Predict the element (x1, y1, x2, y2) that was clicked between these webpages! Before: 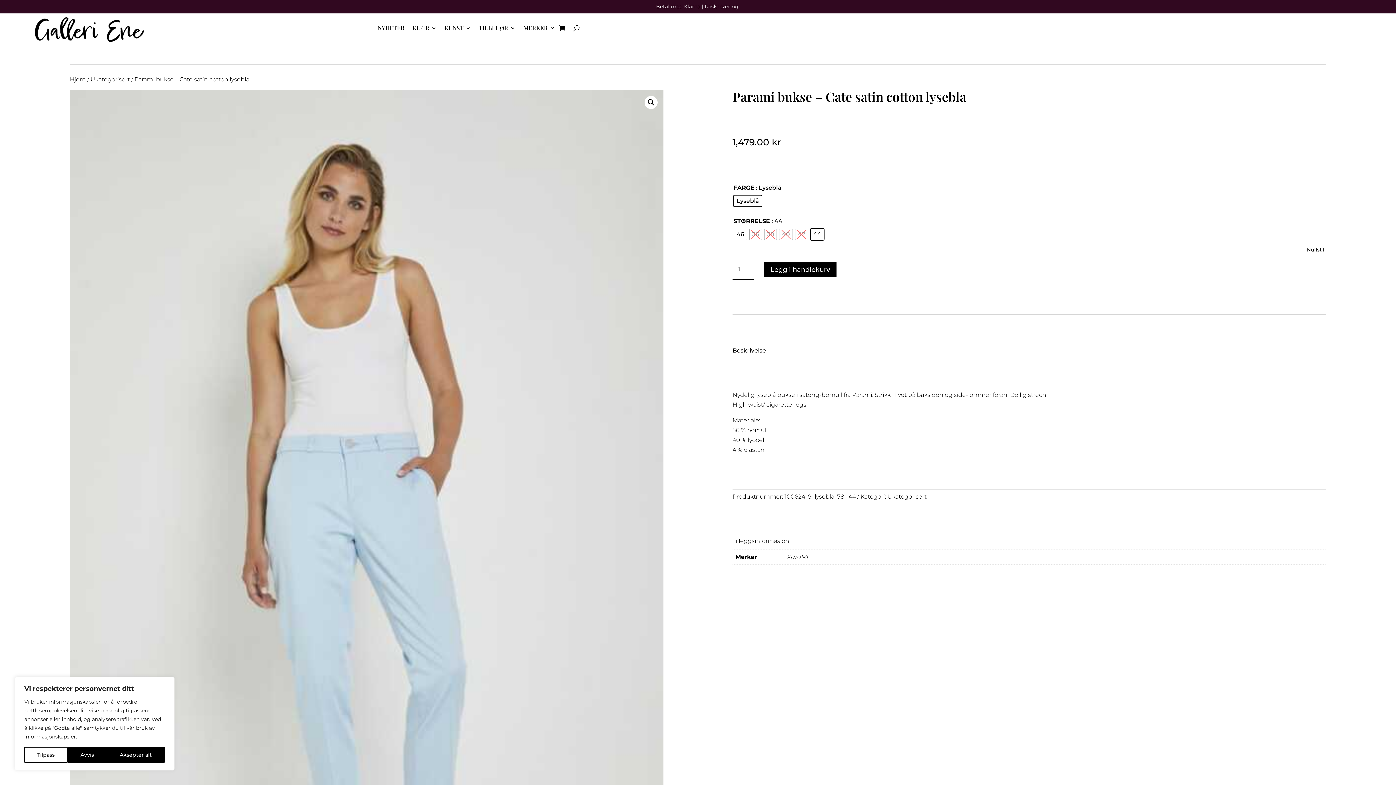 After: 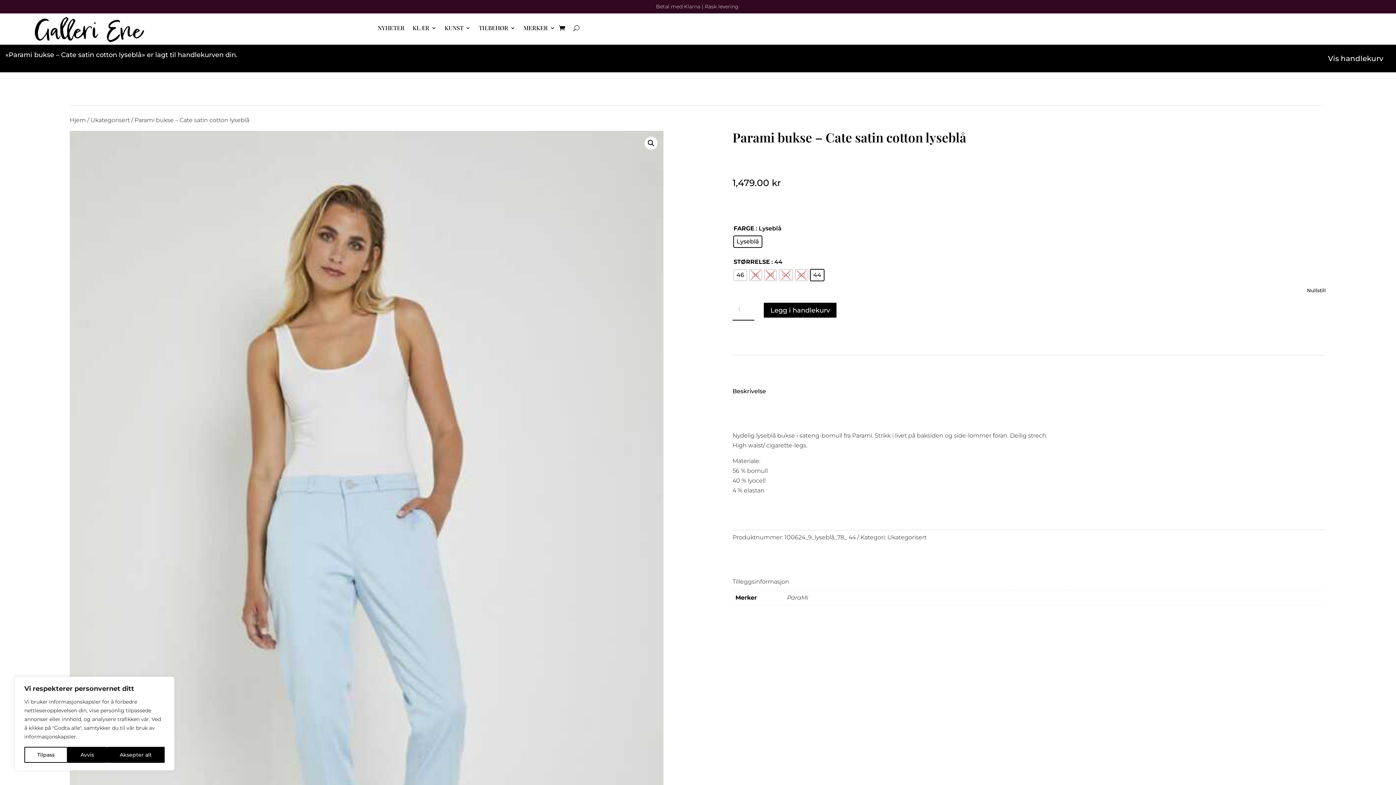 Action: label: Legg i handlekurv bbox: (763, 261, 837, 277)